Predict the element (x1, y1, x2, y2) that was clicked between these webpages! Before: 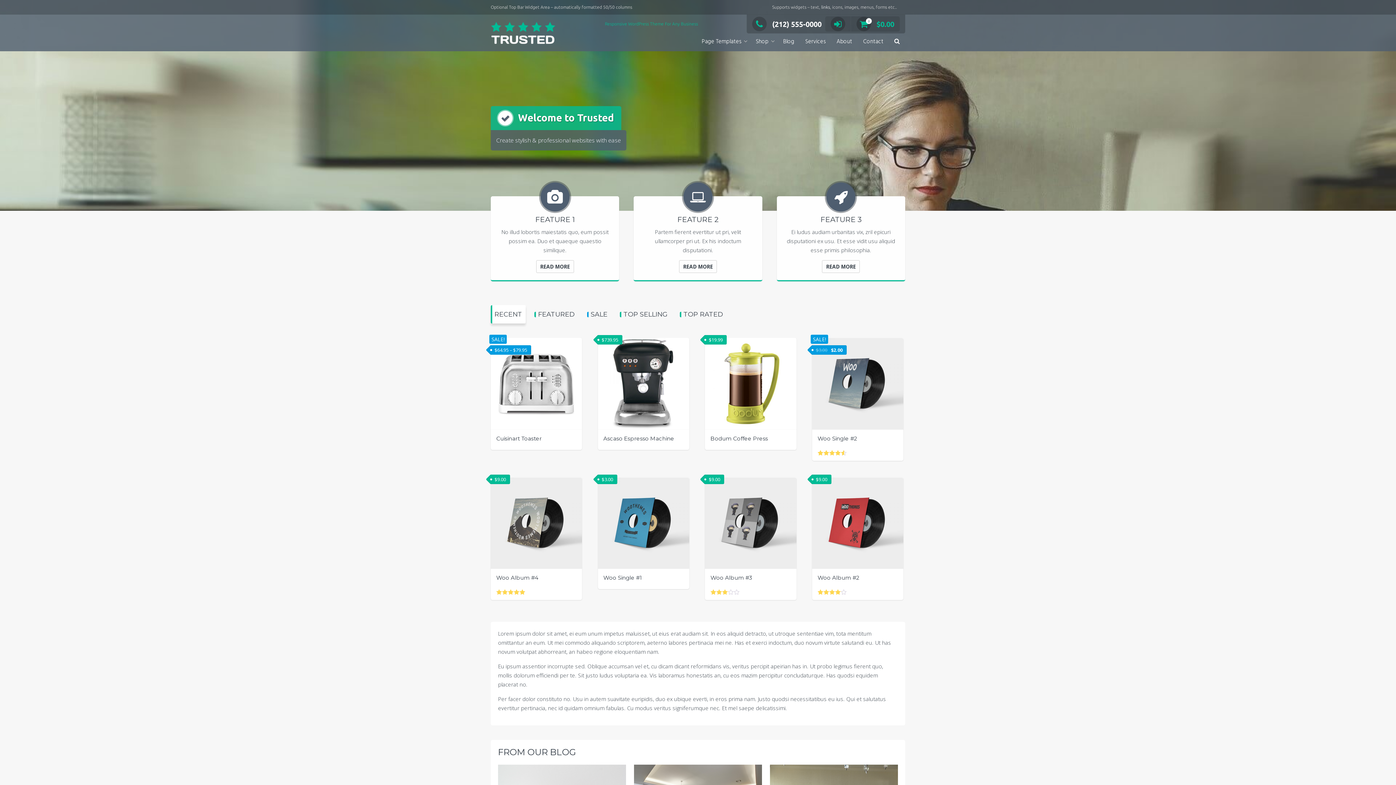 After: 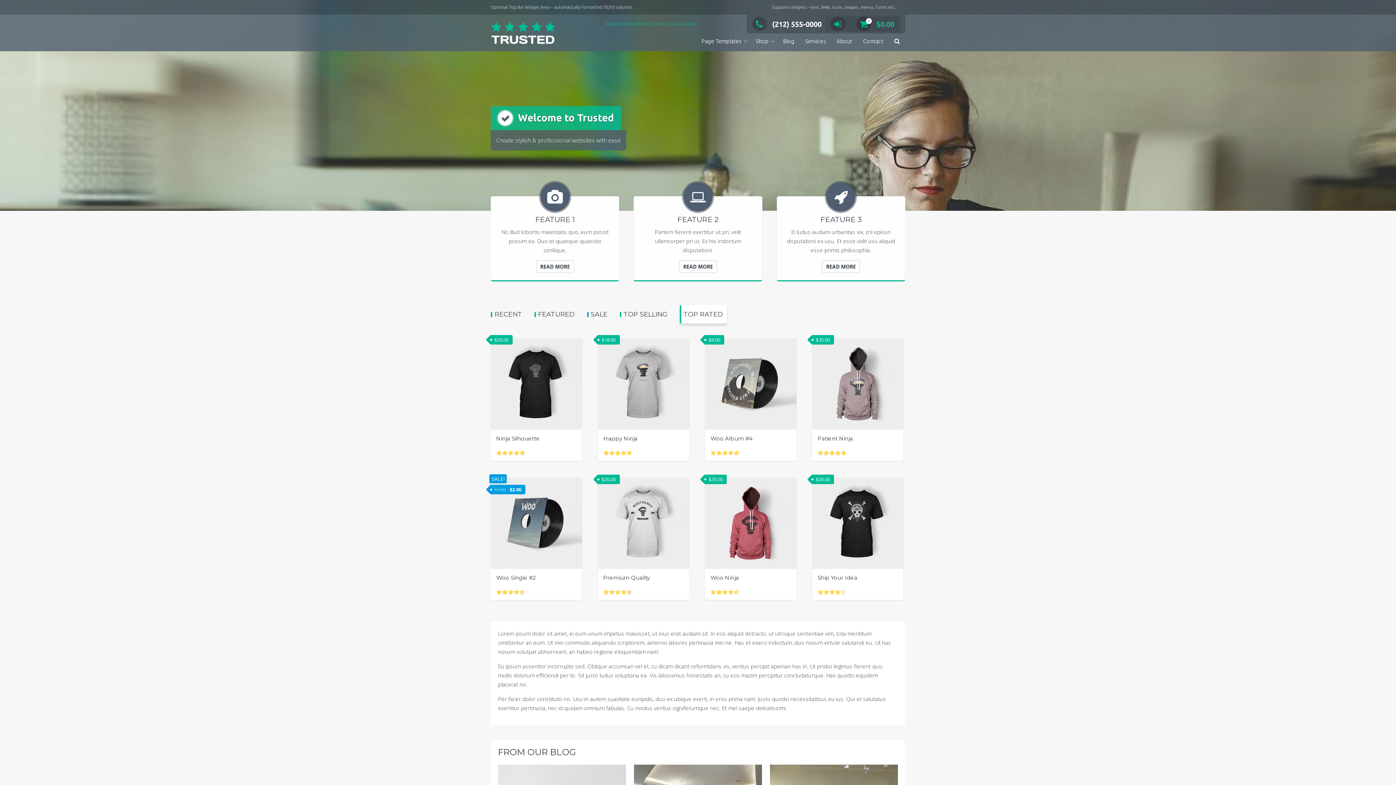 Action: label: TOP RATED bbox: (683, 310, 723, 318)